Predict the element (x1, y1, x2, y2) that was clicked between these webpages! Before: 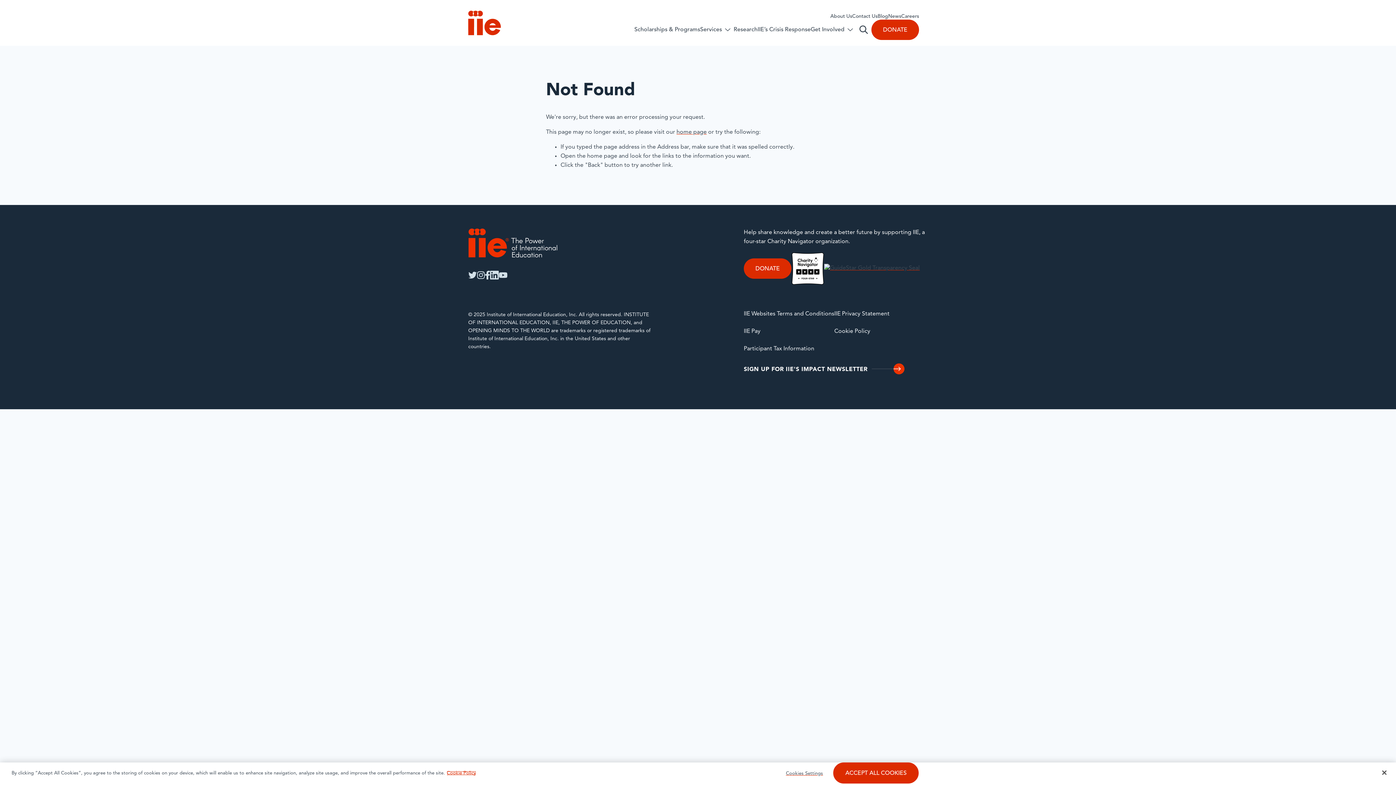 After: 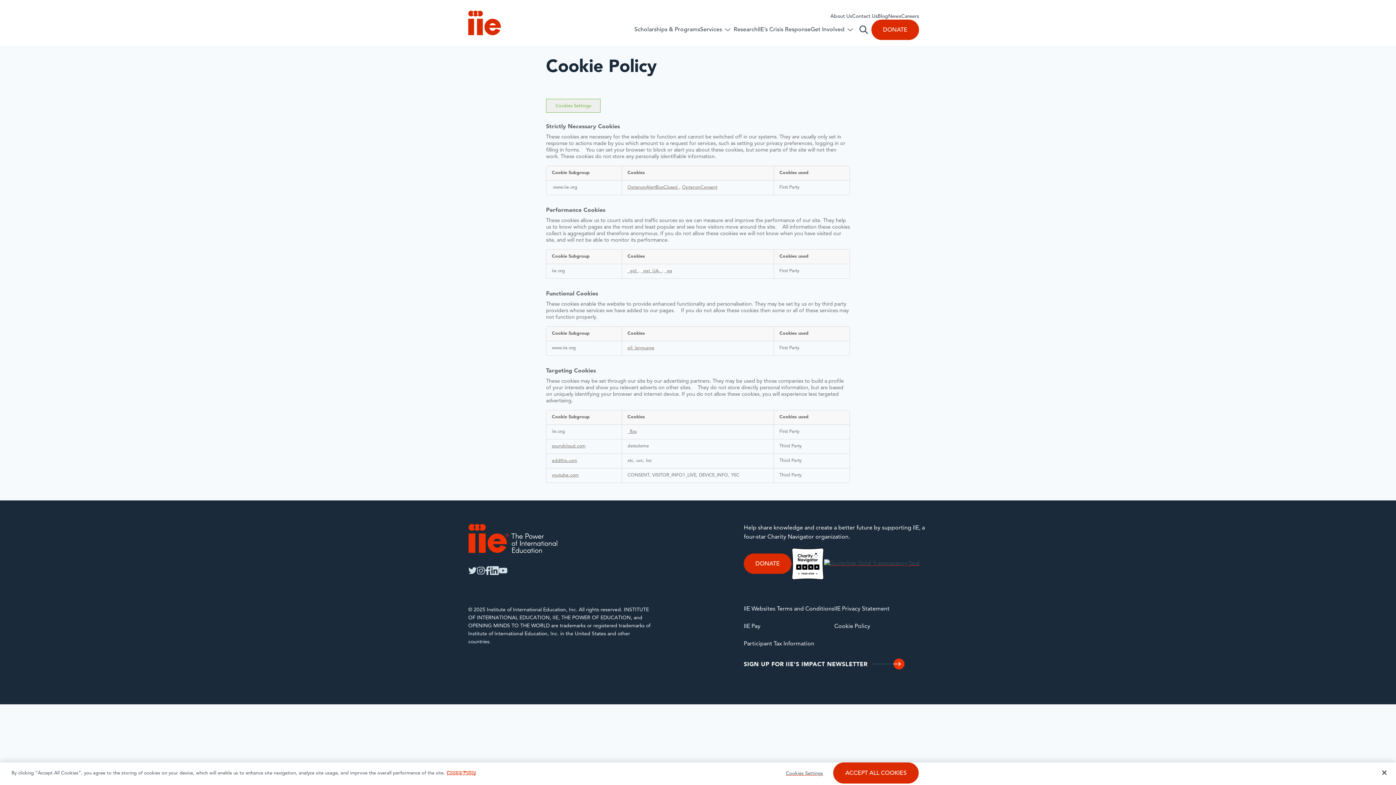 Action: label: More information about your privacy bbox: (446, 771, 476, 776)